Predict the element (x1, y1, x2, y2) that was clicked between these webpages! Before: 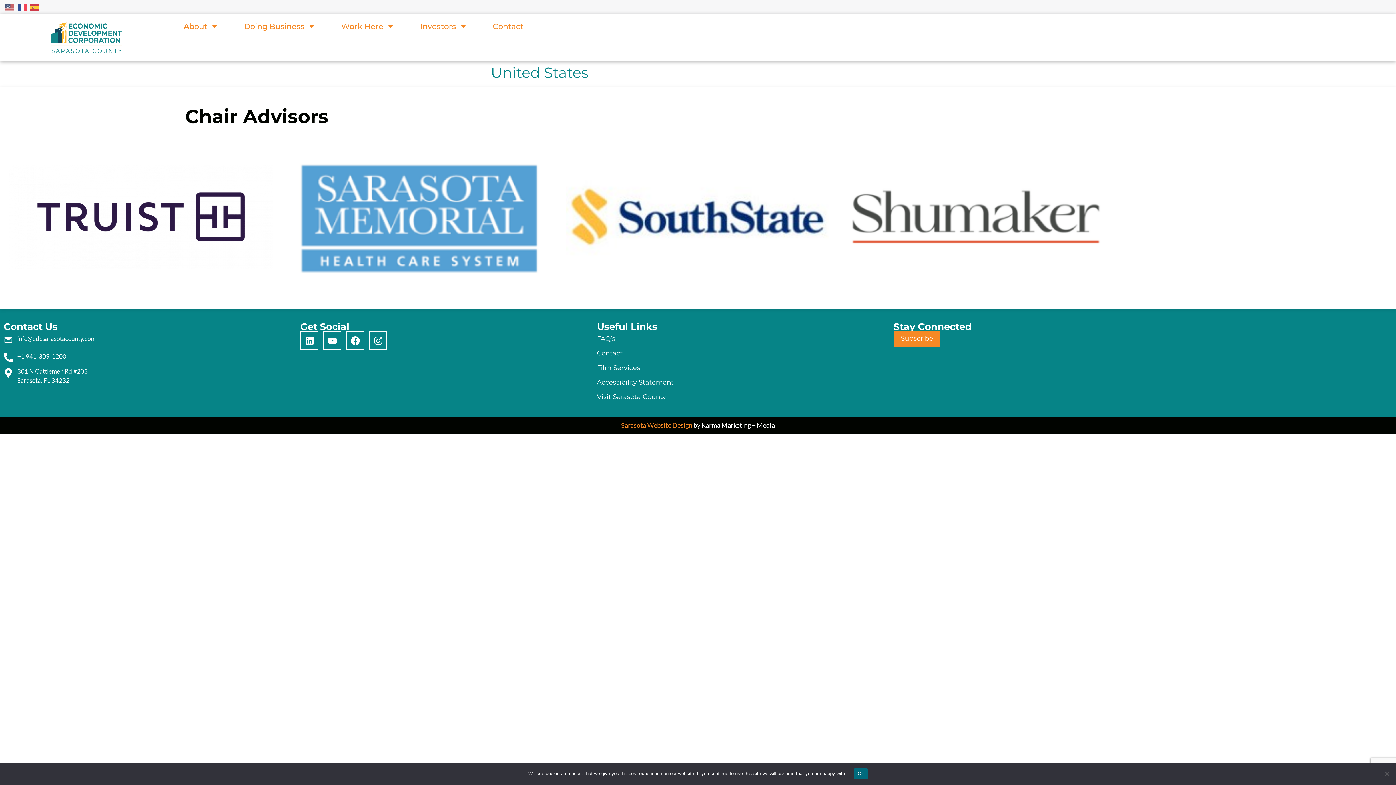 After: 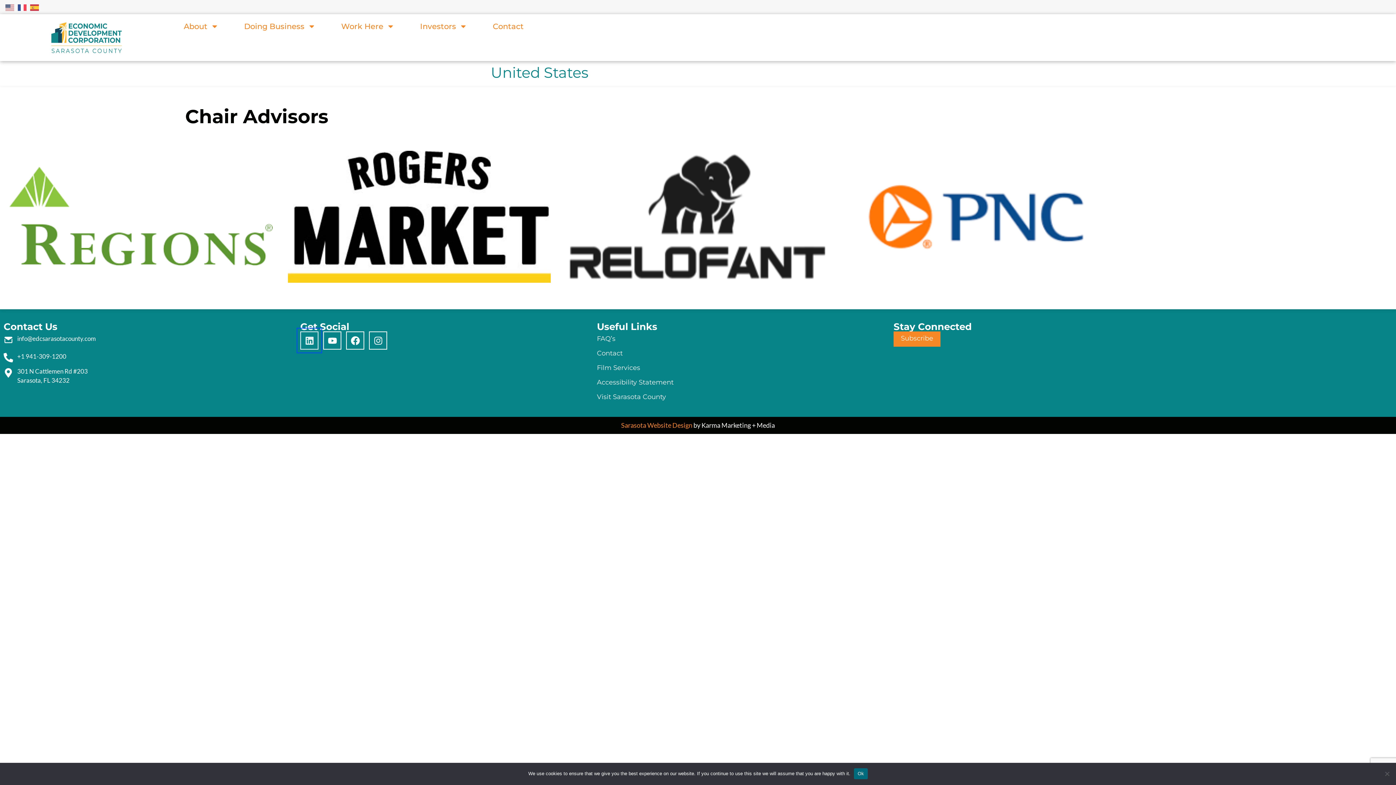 Action: bbox: (300, 331, 318, 349) label: Linkedin